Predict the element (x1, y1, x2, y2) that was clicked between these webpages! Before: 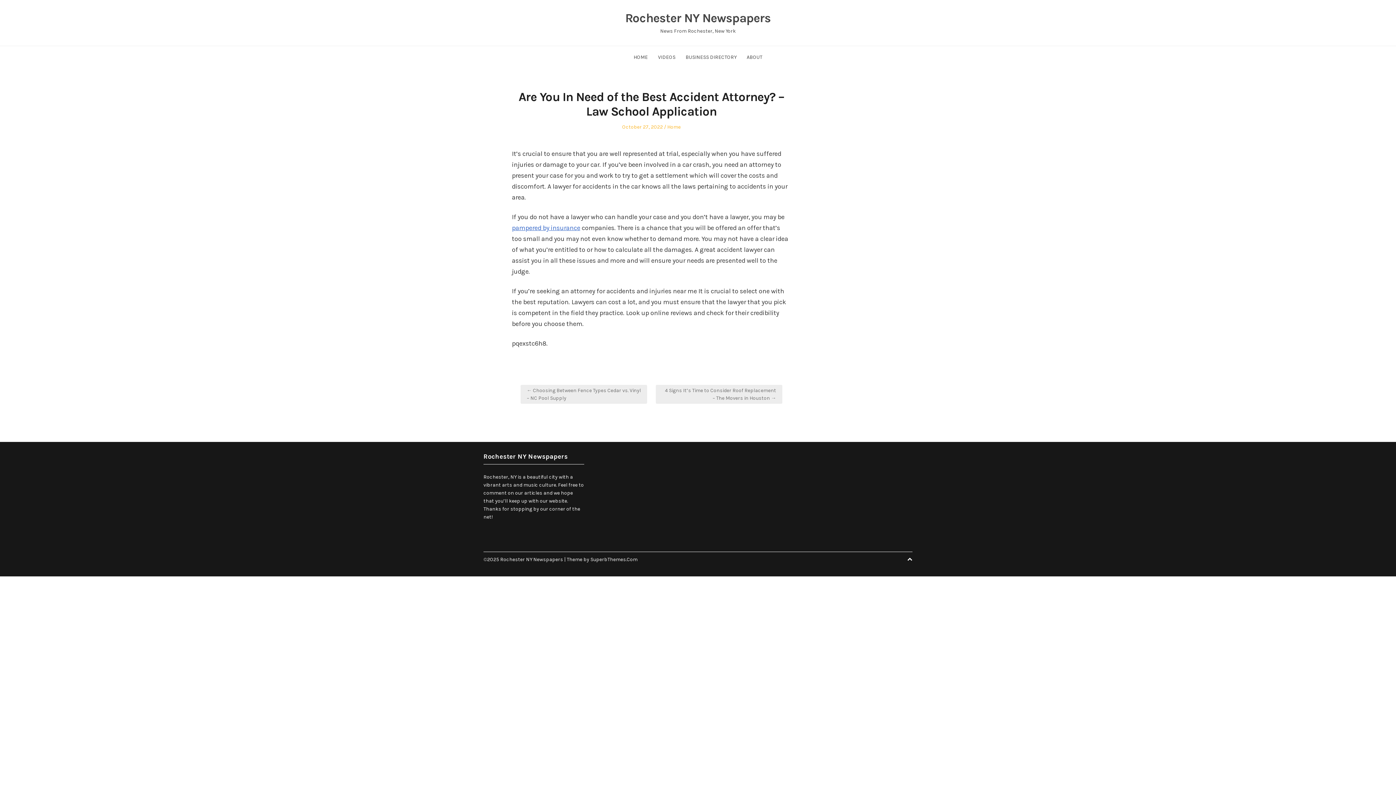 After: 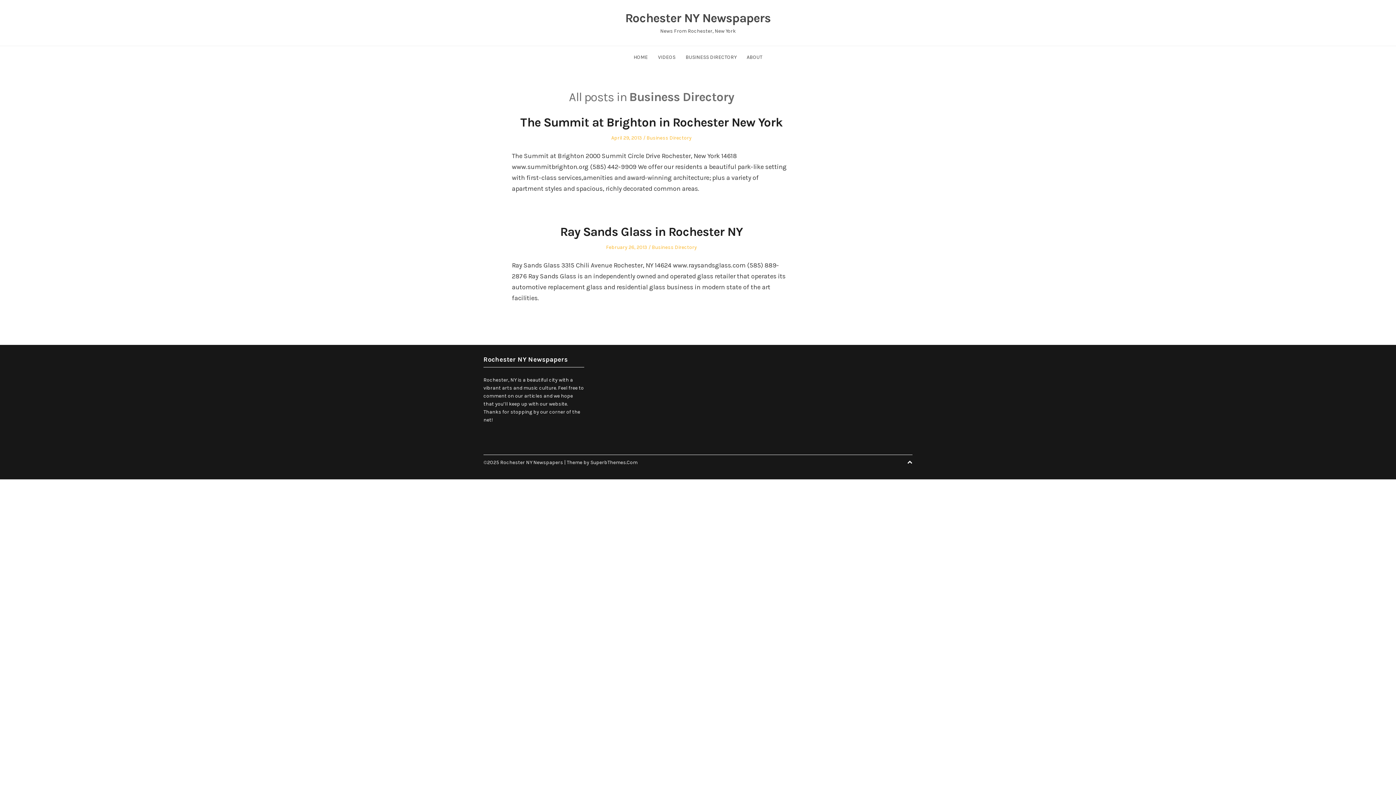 Action: label: BUSINESS DIRECTORY bbox: (685, 54, 736, 60)